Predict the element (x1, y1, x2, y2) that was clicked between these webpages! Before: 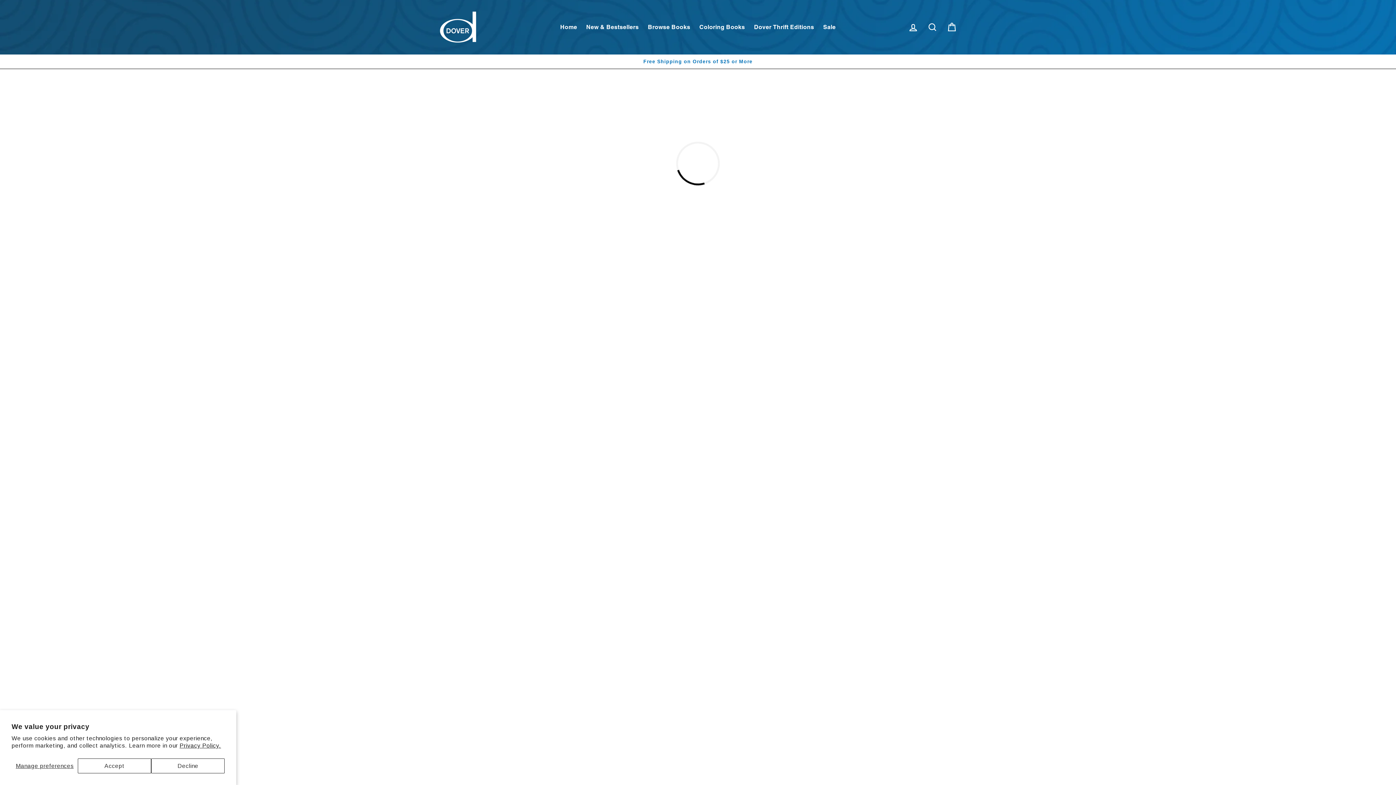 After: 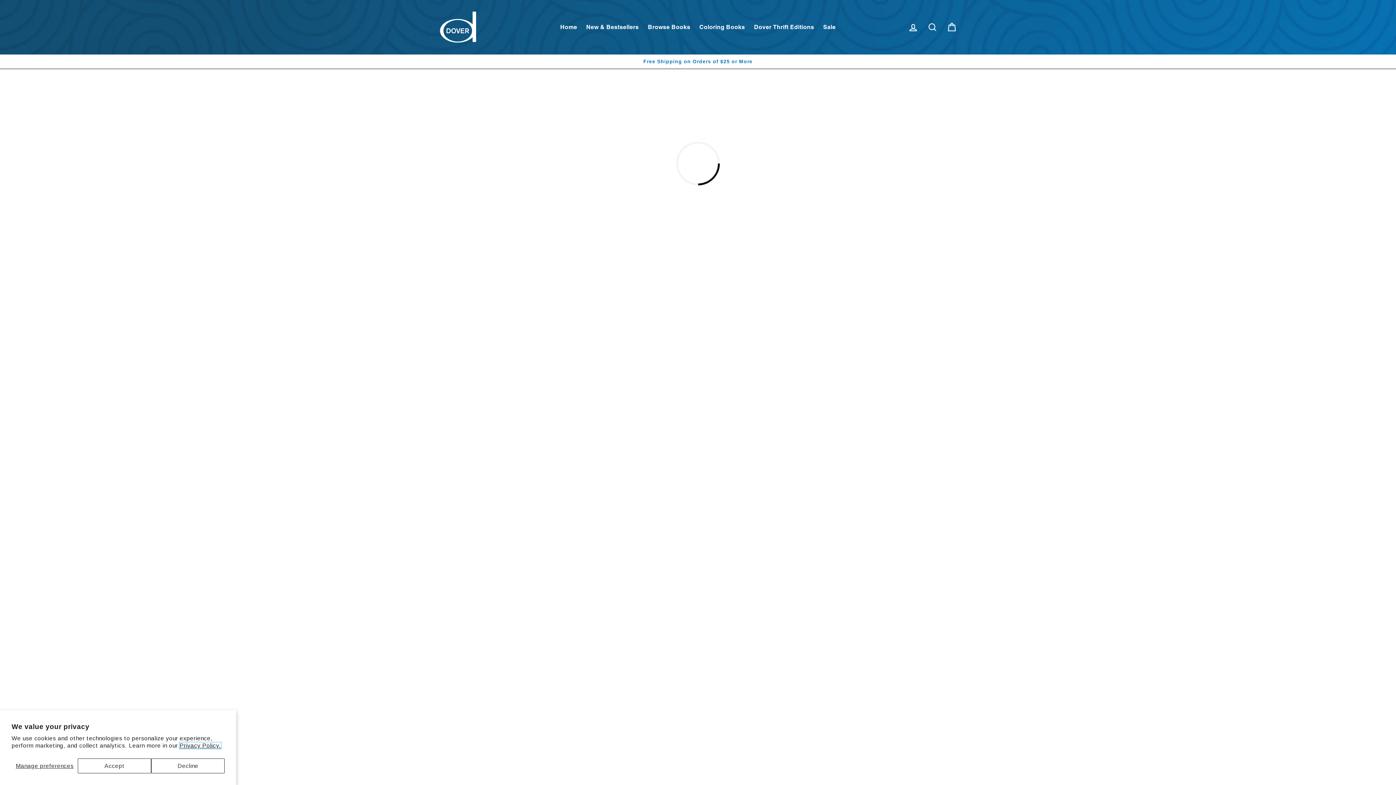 Action: bbox: (179, 742, 221, 749) label: Privacy Policy.